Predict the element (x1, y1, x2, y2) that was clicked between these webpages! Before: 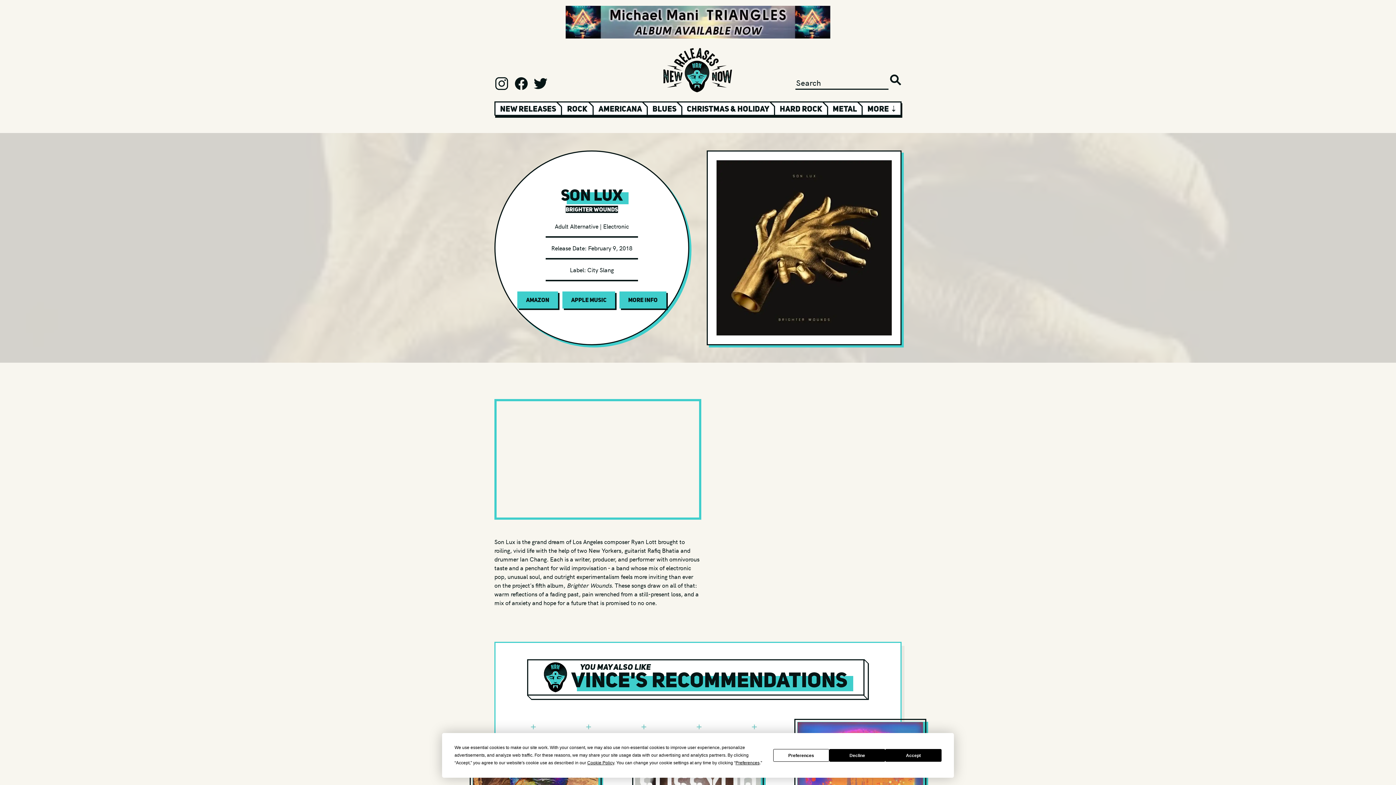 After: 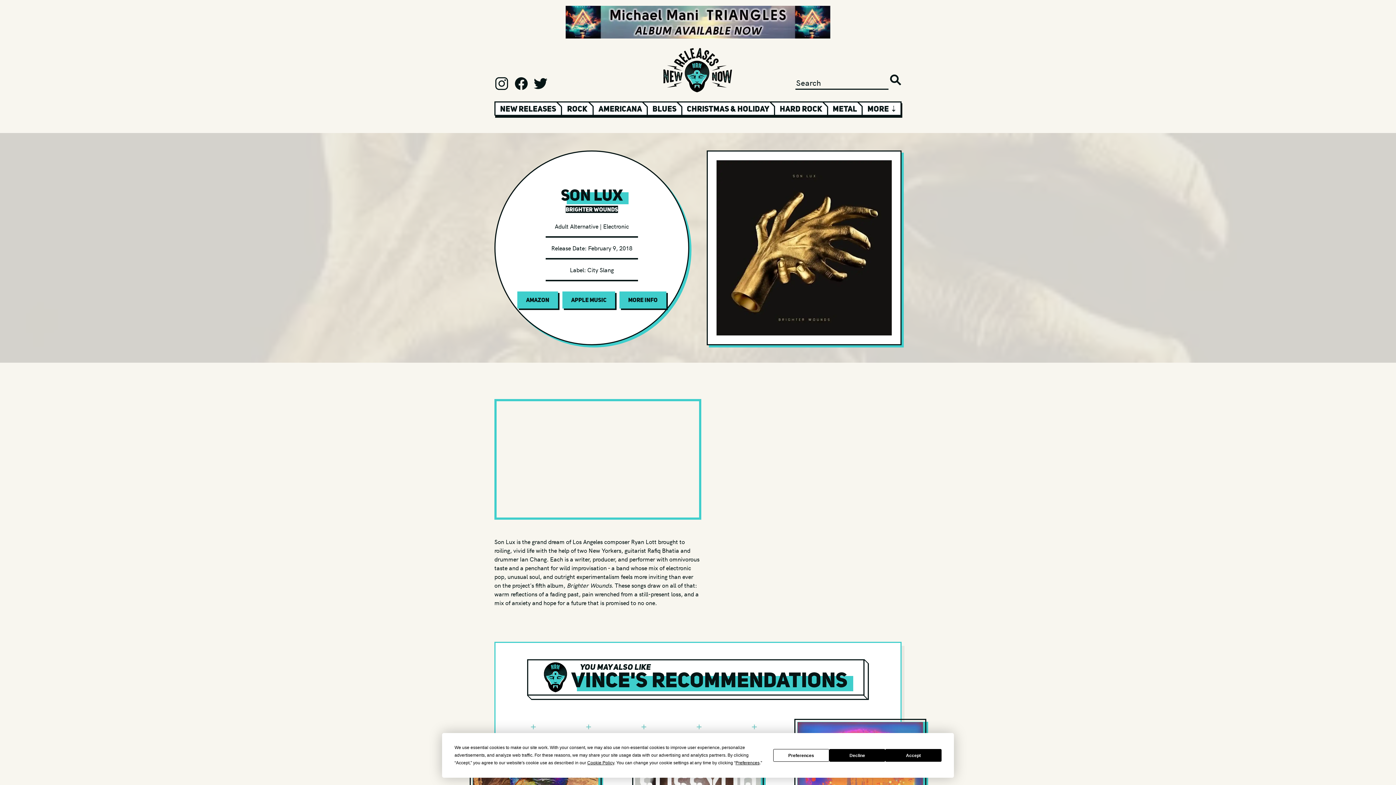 Action: bbox: (565, 5, 830, 38)